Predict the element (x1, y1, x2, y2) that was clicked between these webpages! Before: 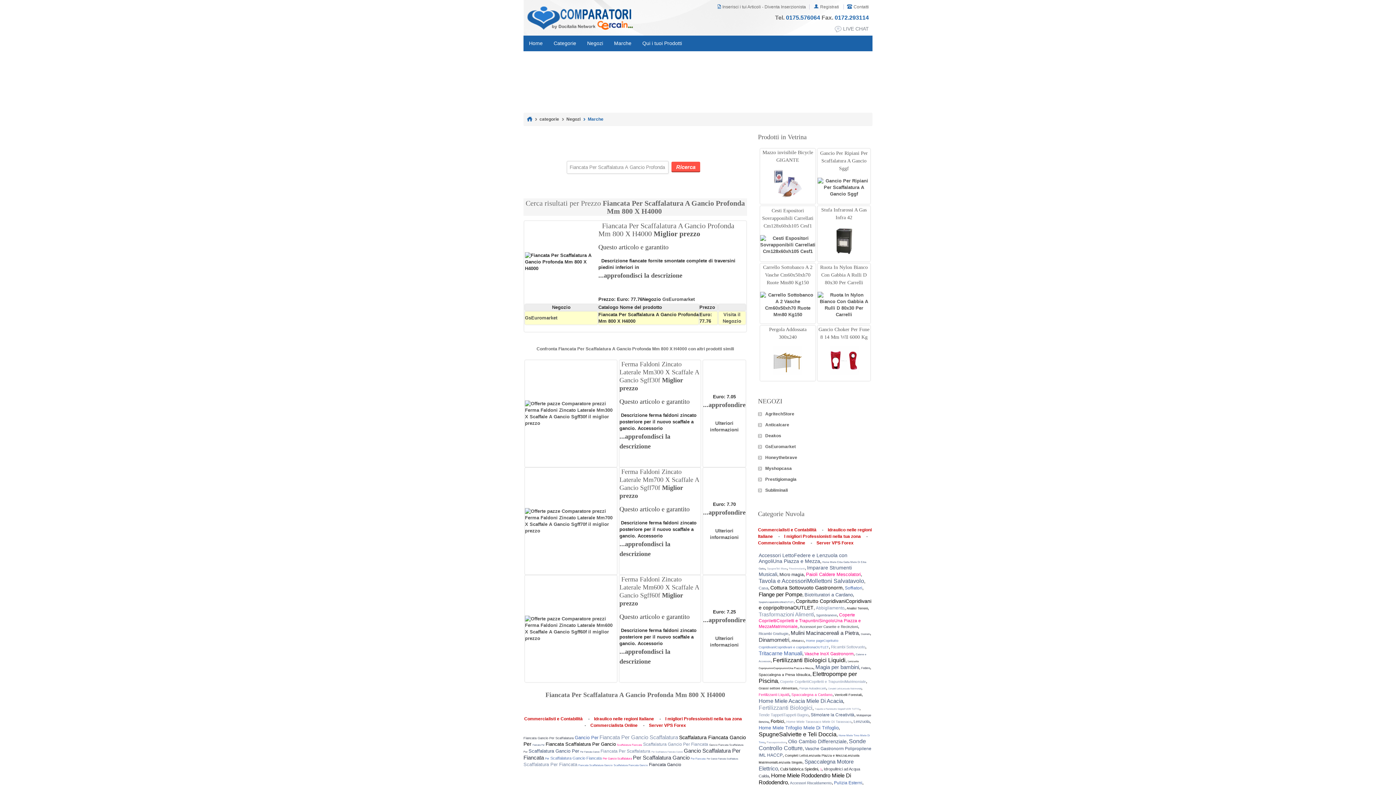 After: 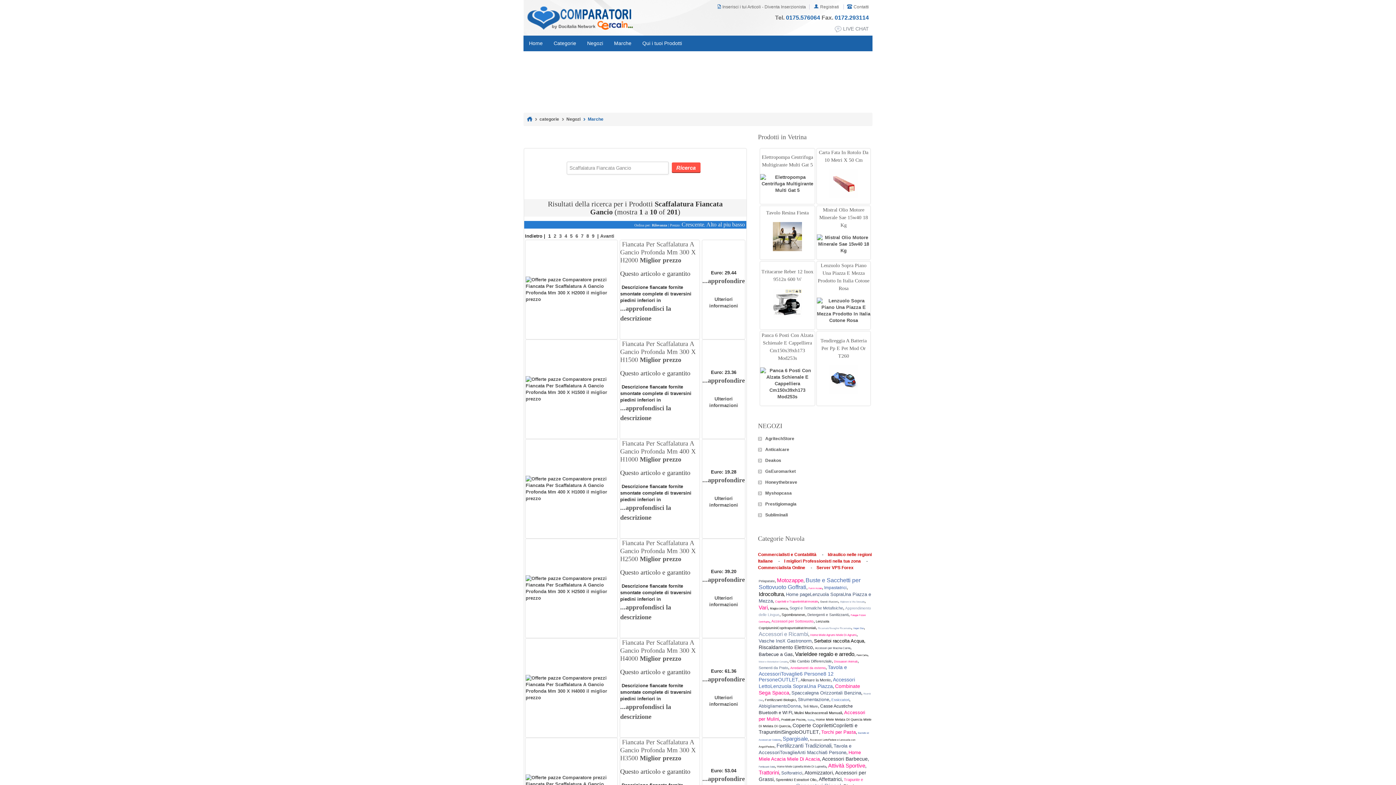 Action: bbox: (613, 764, 648, 766) label: Scaffalatura Fiancata Gancio